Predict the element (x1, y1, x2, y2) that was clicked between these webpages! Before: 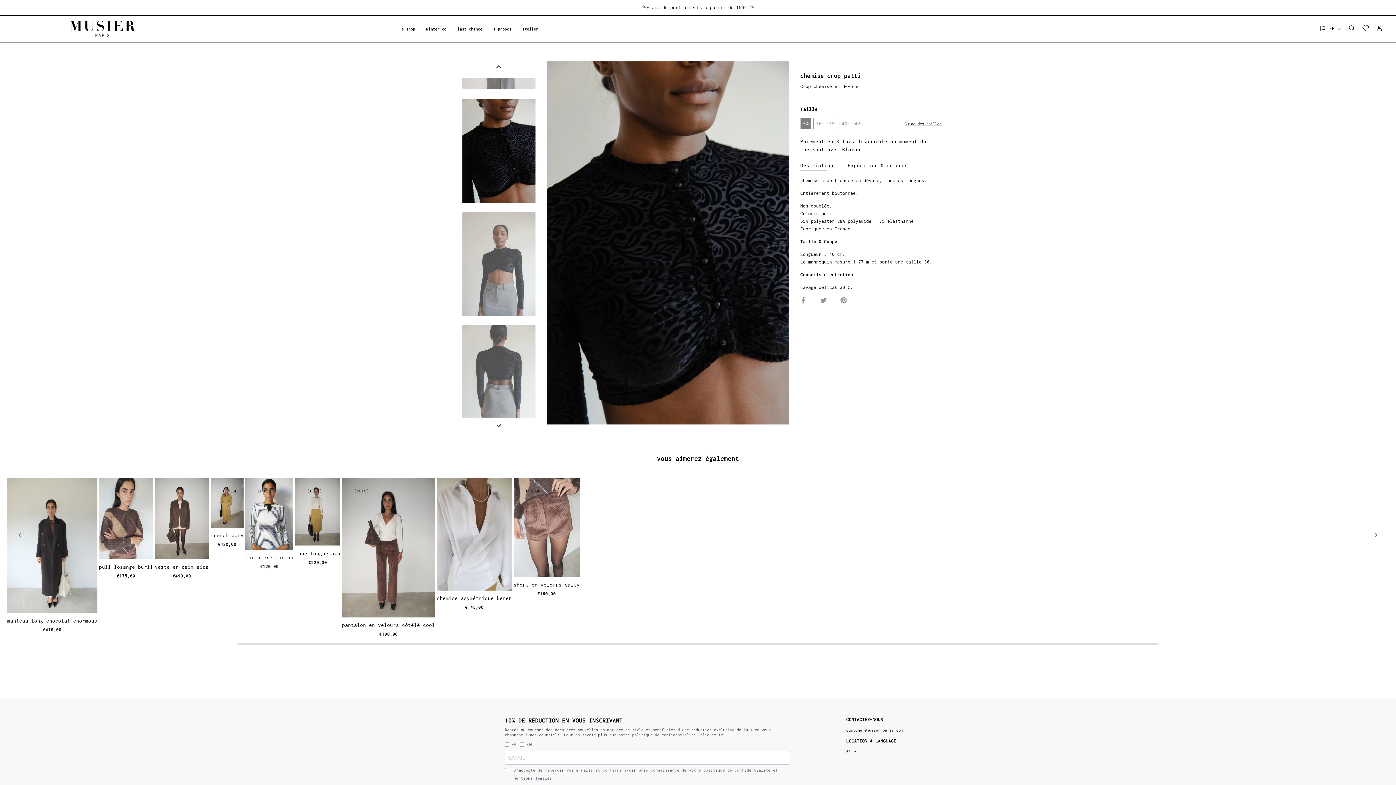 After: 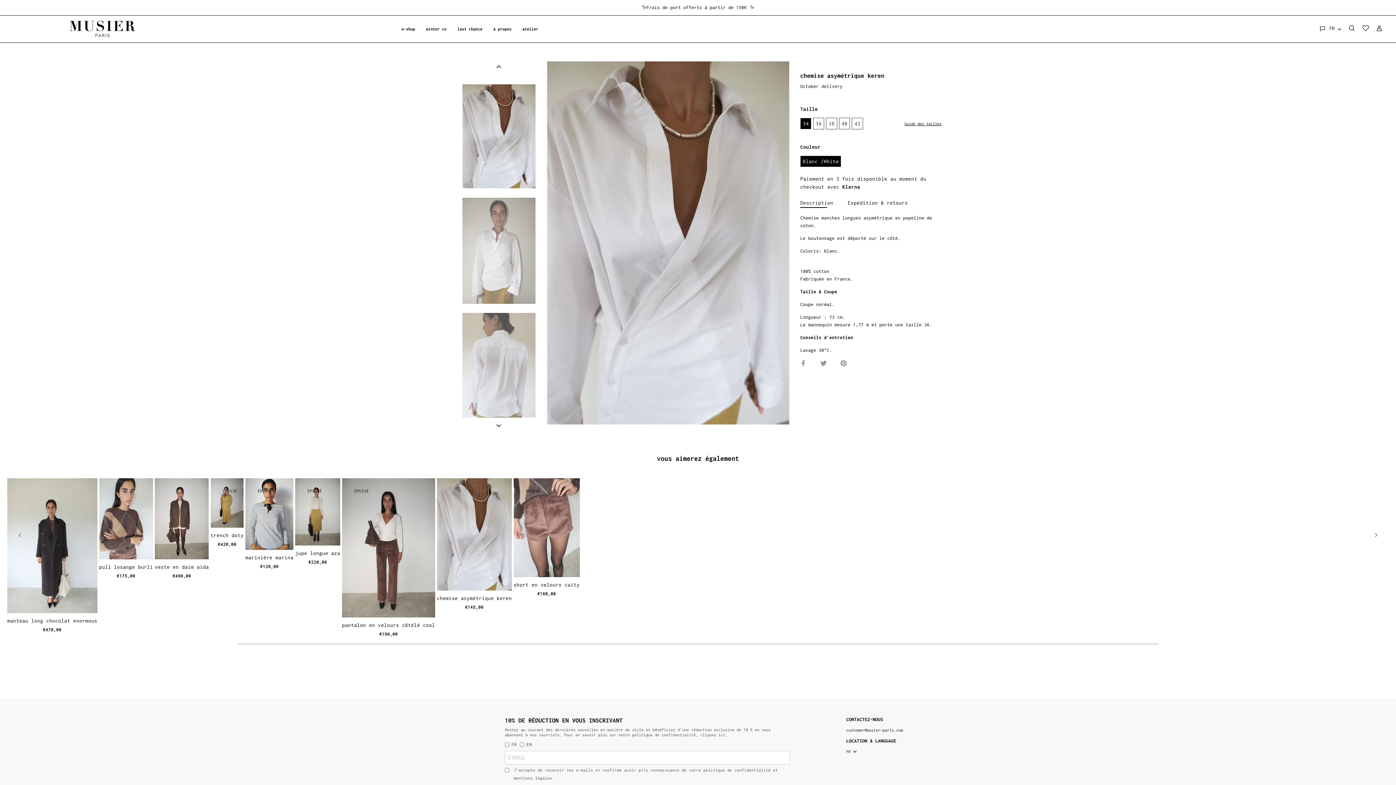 Action: bbox: (359, 577, 425, 597) label: chemise asymétrique keren
€145,00